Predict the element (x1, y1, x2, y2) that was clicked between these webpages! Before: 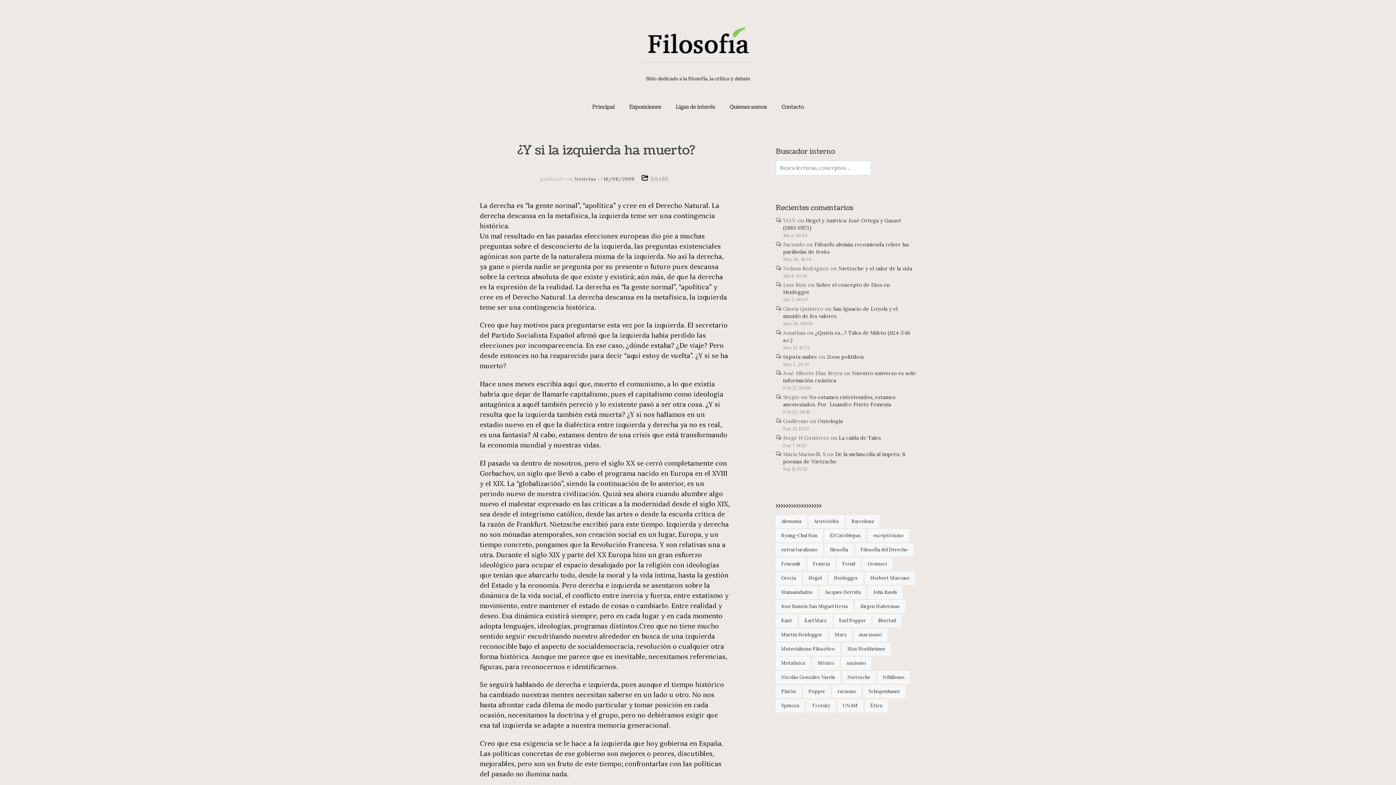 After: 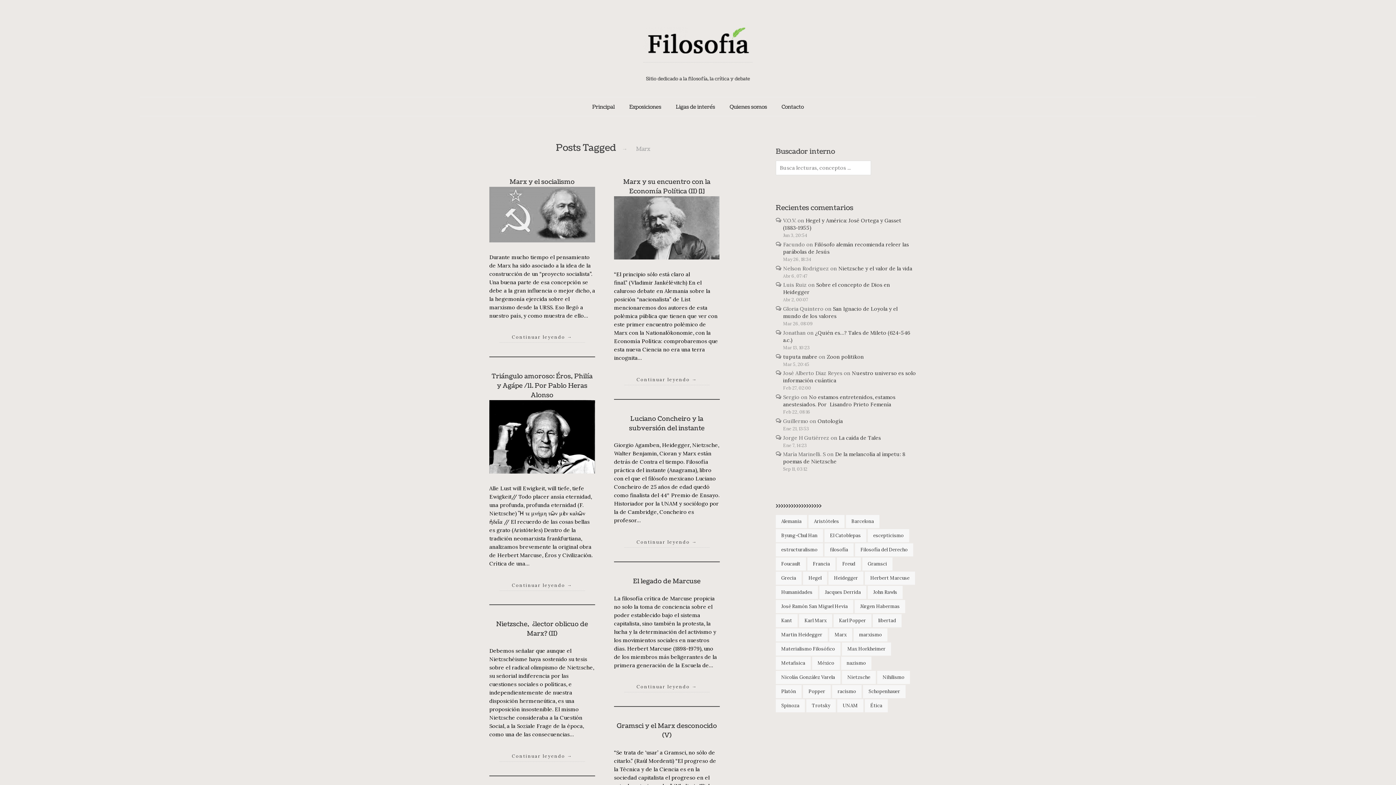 Action: bbox: (829, 628, 852, 641) label: Marx (8 elementos)